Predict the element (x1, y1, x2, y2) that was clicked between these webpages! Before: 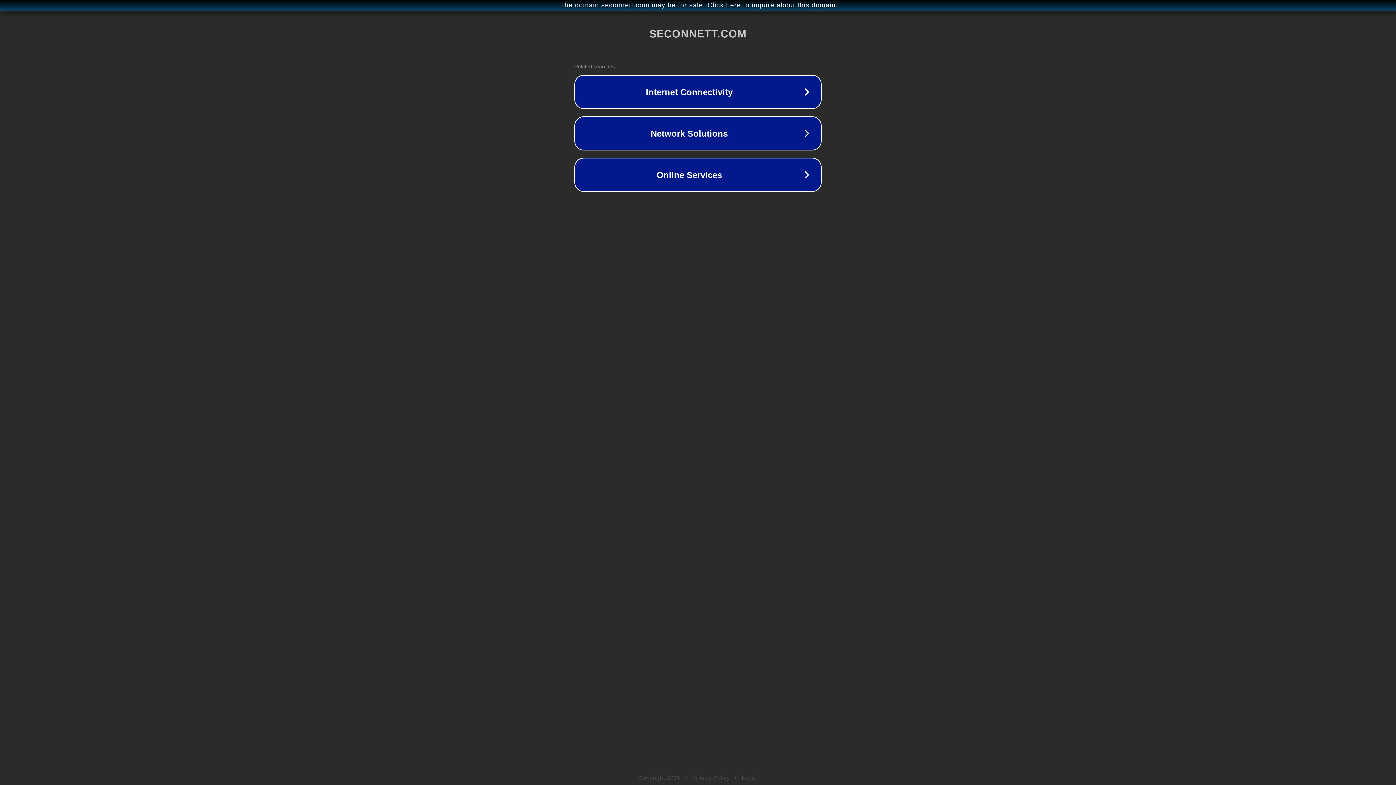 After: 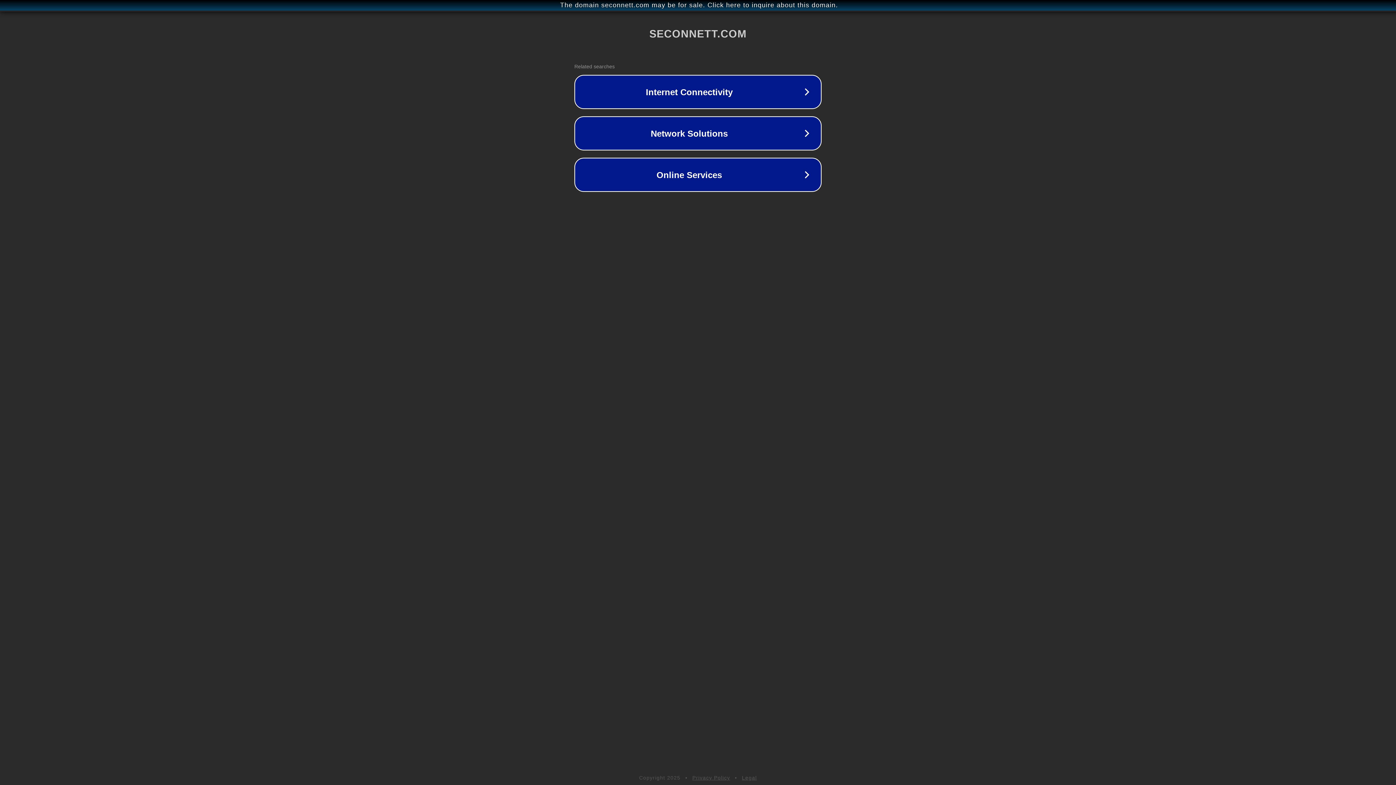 Action: label: Privacy Policy bbox: (692, 775, 730, 781)